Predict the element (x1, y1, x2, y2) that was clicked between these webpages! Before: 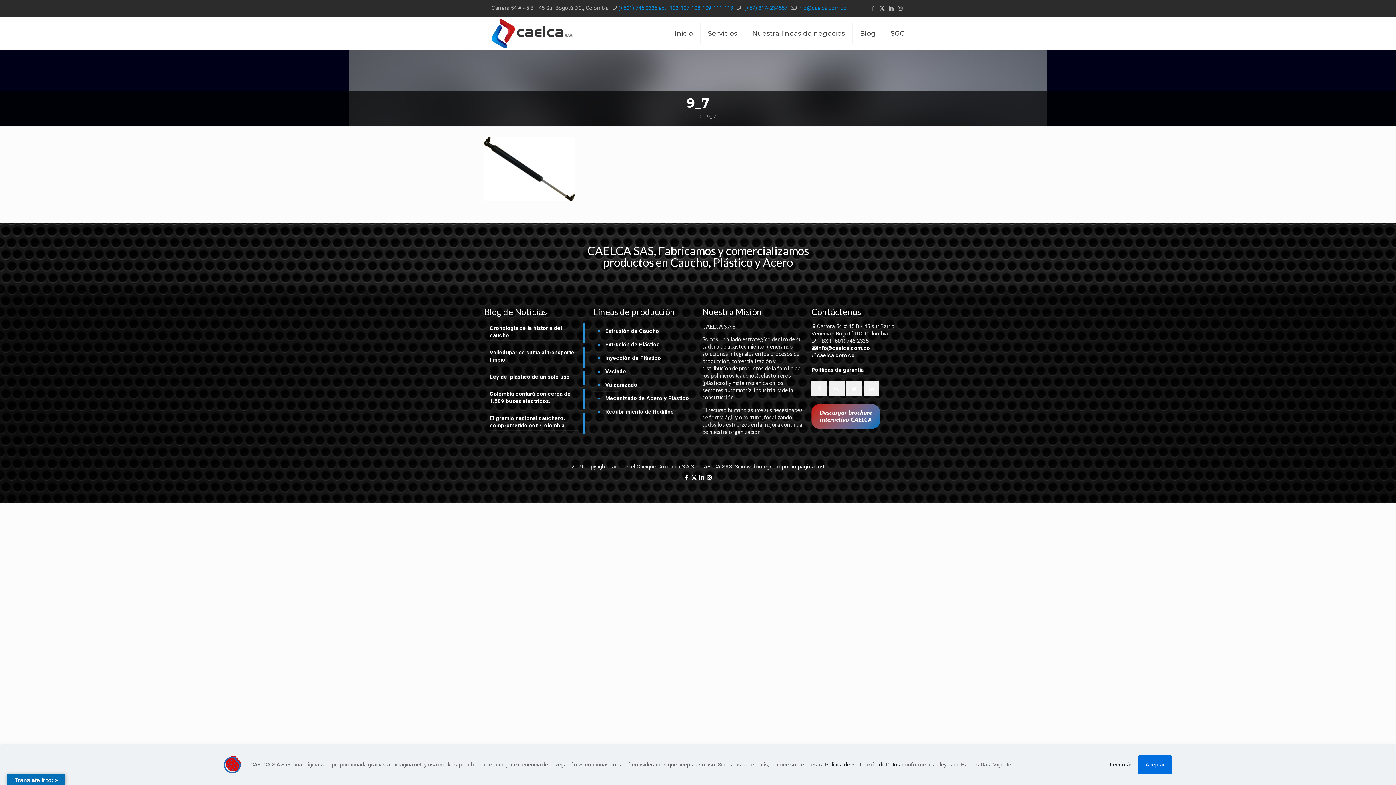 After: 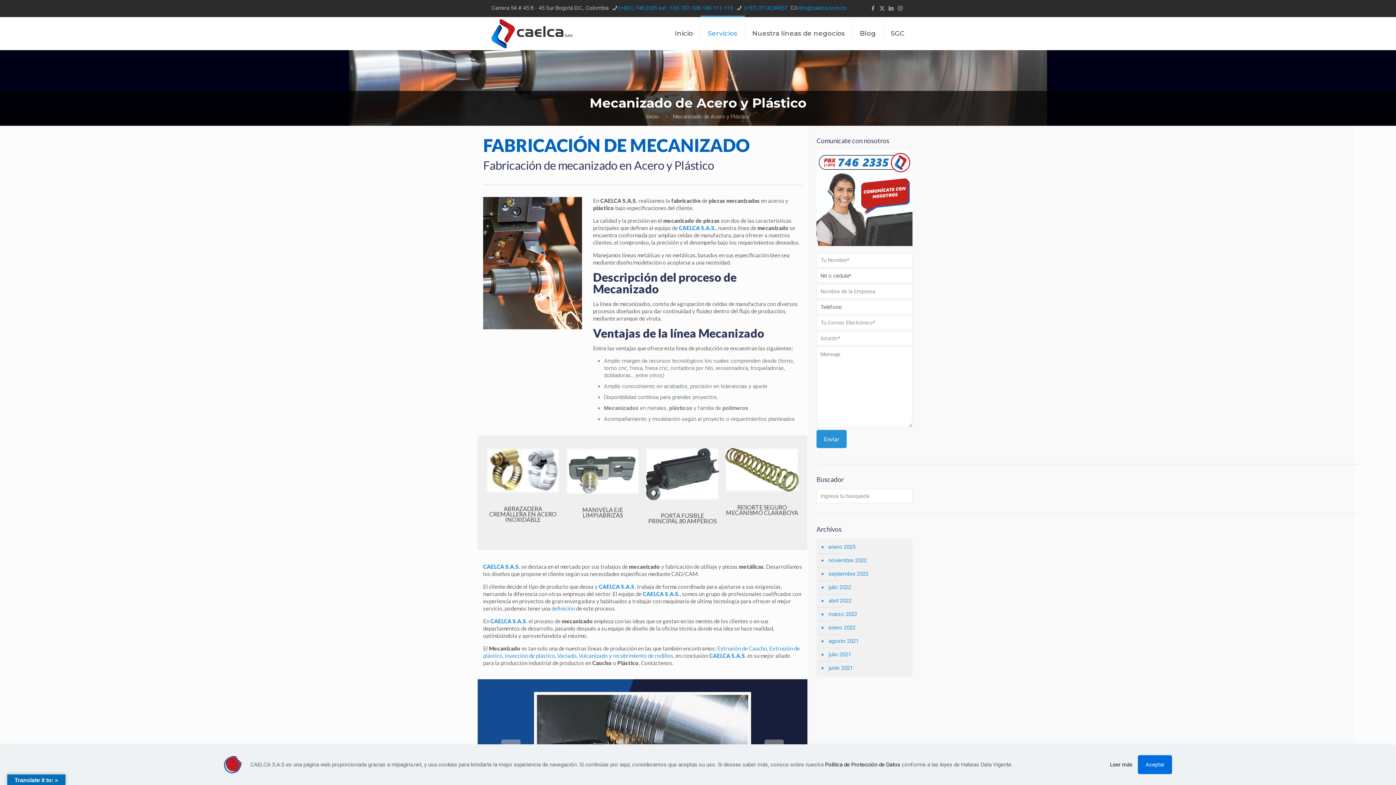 Action: label: Mecanizado de Acero y Plástico bbox: (604, 392, 690, 405)